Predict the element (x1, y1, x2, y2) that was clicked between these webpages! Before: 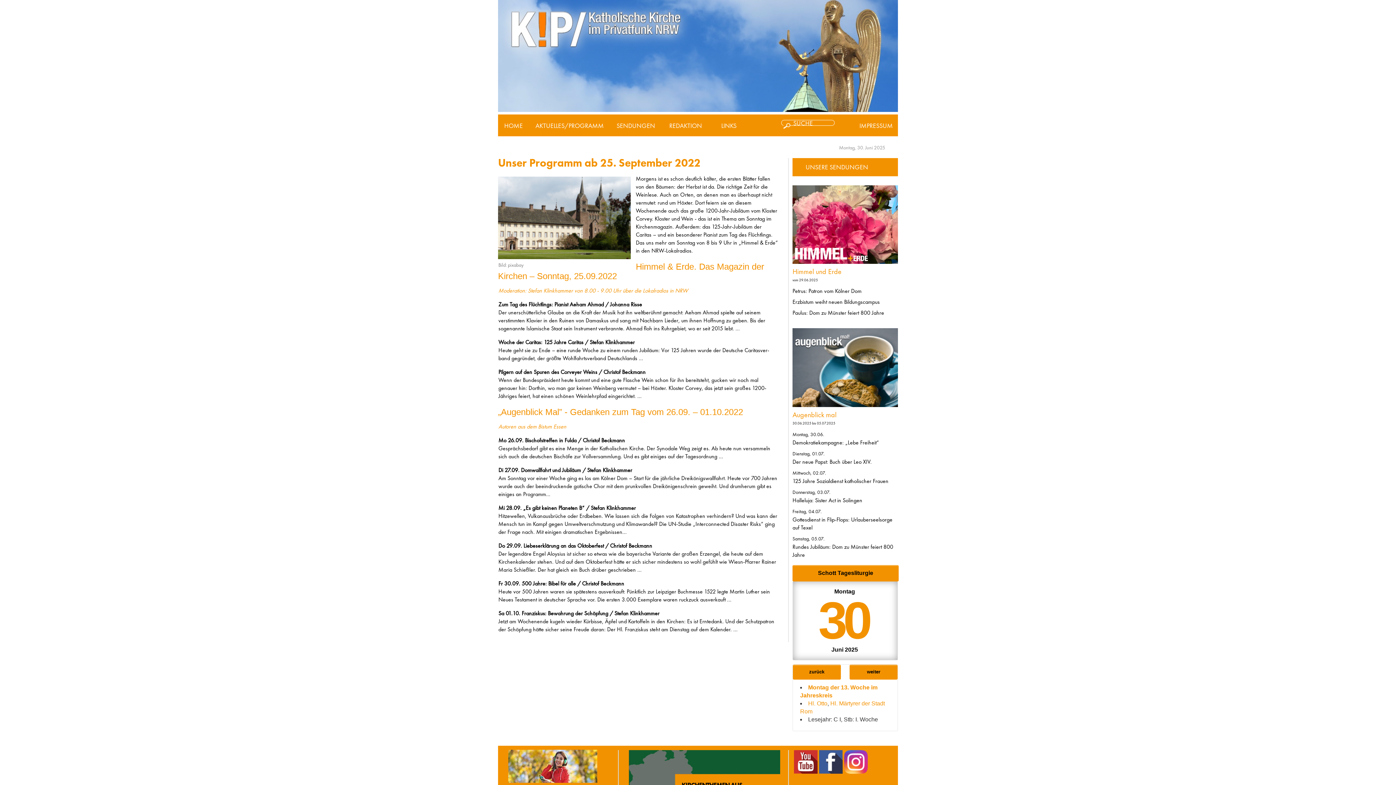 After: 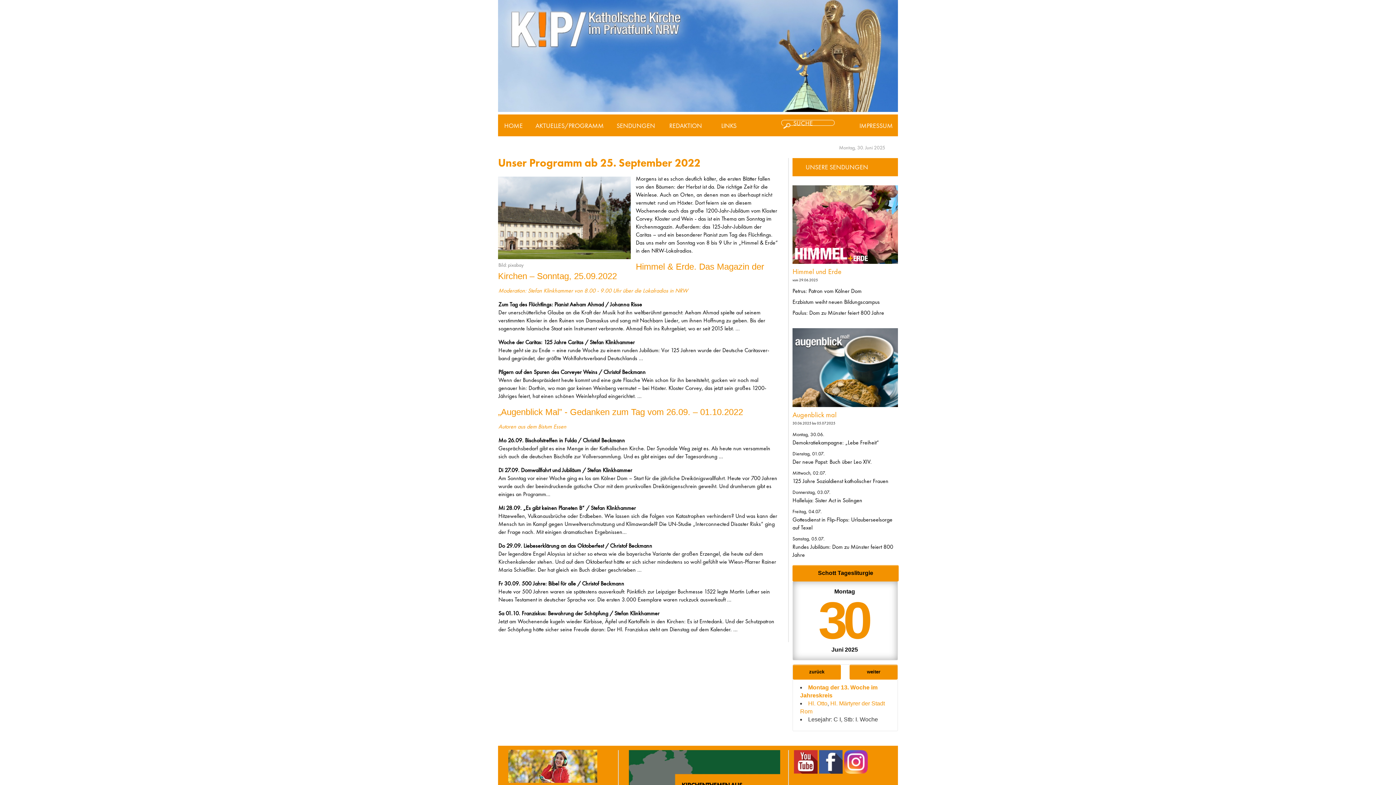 Action: bbox: (792, 185, 898, 263)